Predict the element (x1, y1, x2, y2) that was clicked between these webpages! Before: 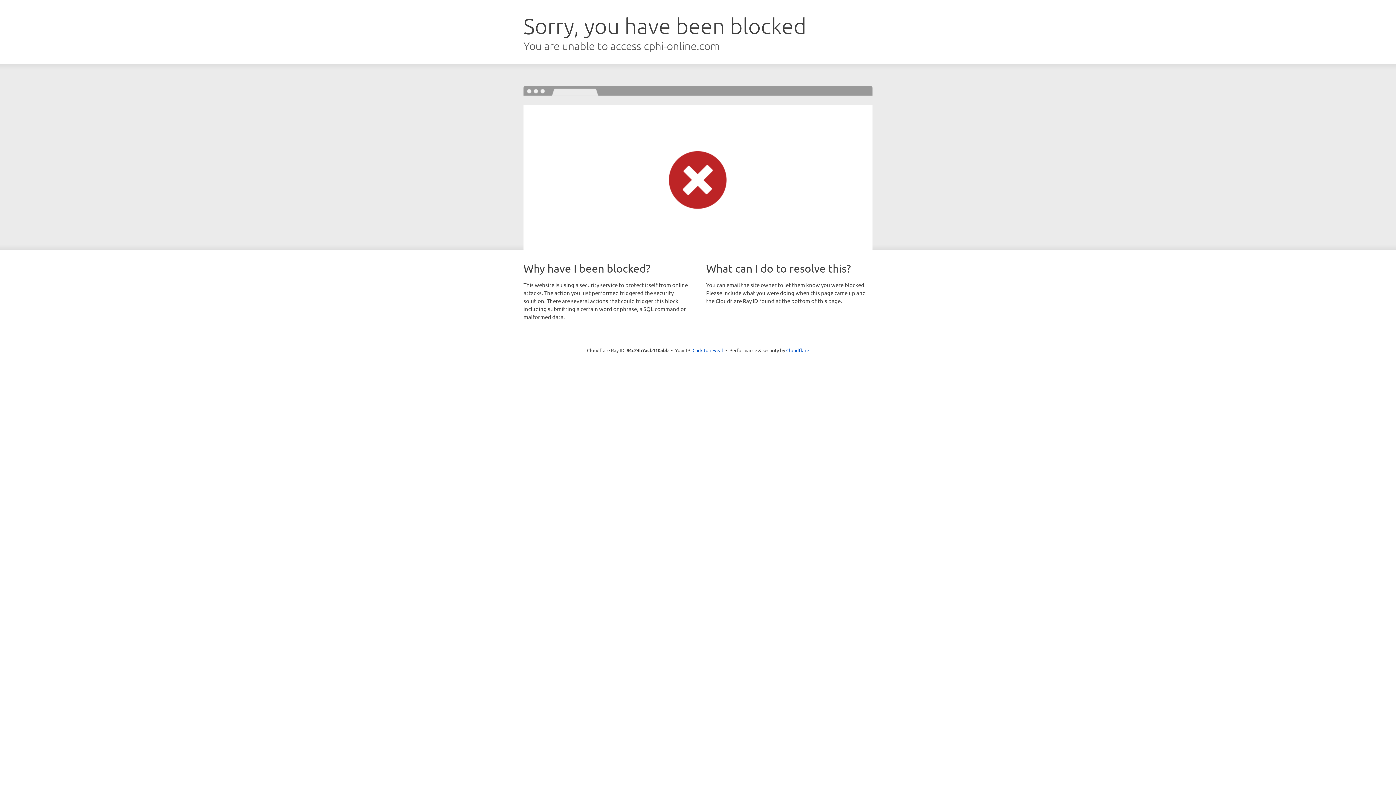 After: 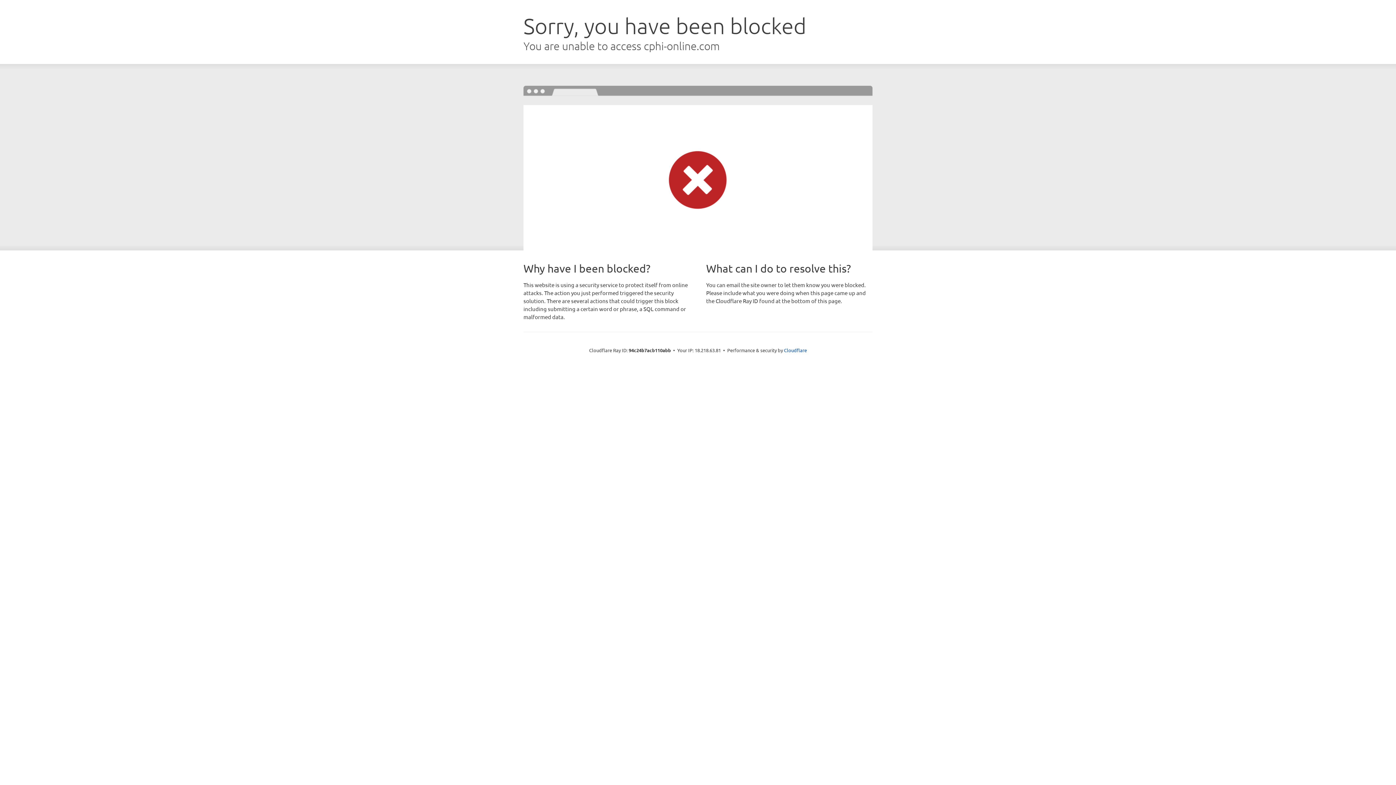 Action: label: Click to reveal bbox: (692, 346, 723, 353)